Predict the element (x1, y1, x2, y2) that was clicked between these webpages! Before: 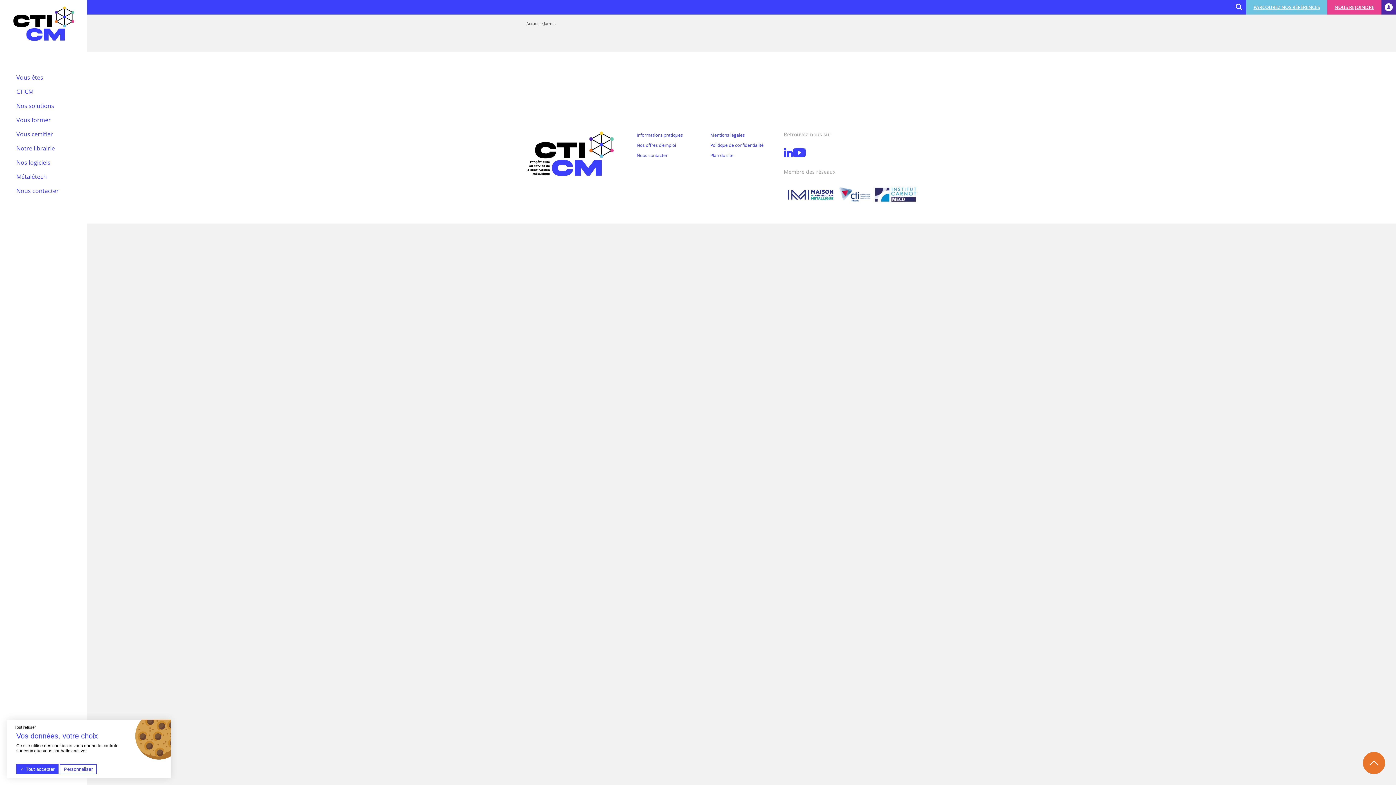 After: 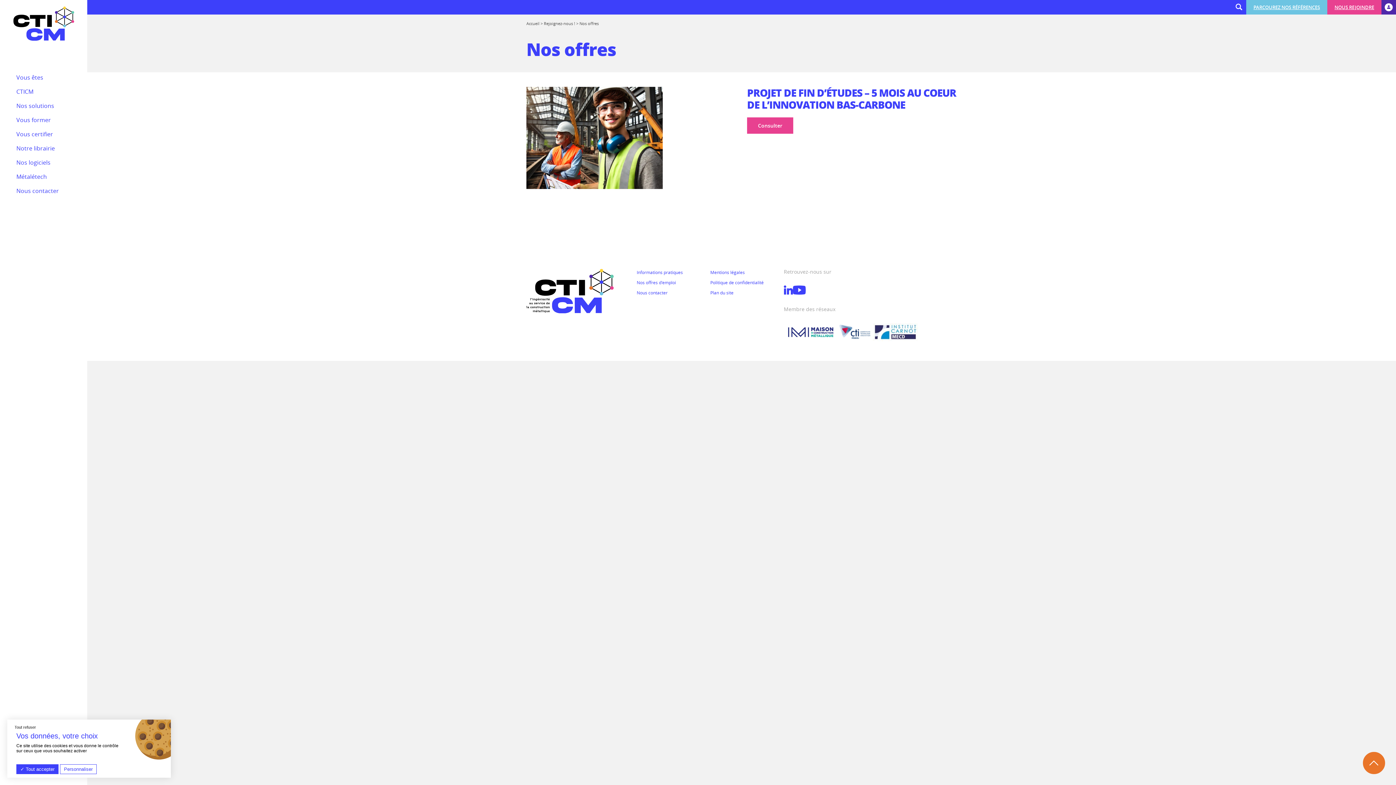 Action: bbox: (636, 141, 699, 148) label: Nos offres d'emploi